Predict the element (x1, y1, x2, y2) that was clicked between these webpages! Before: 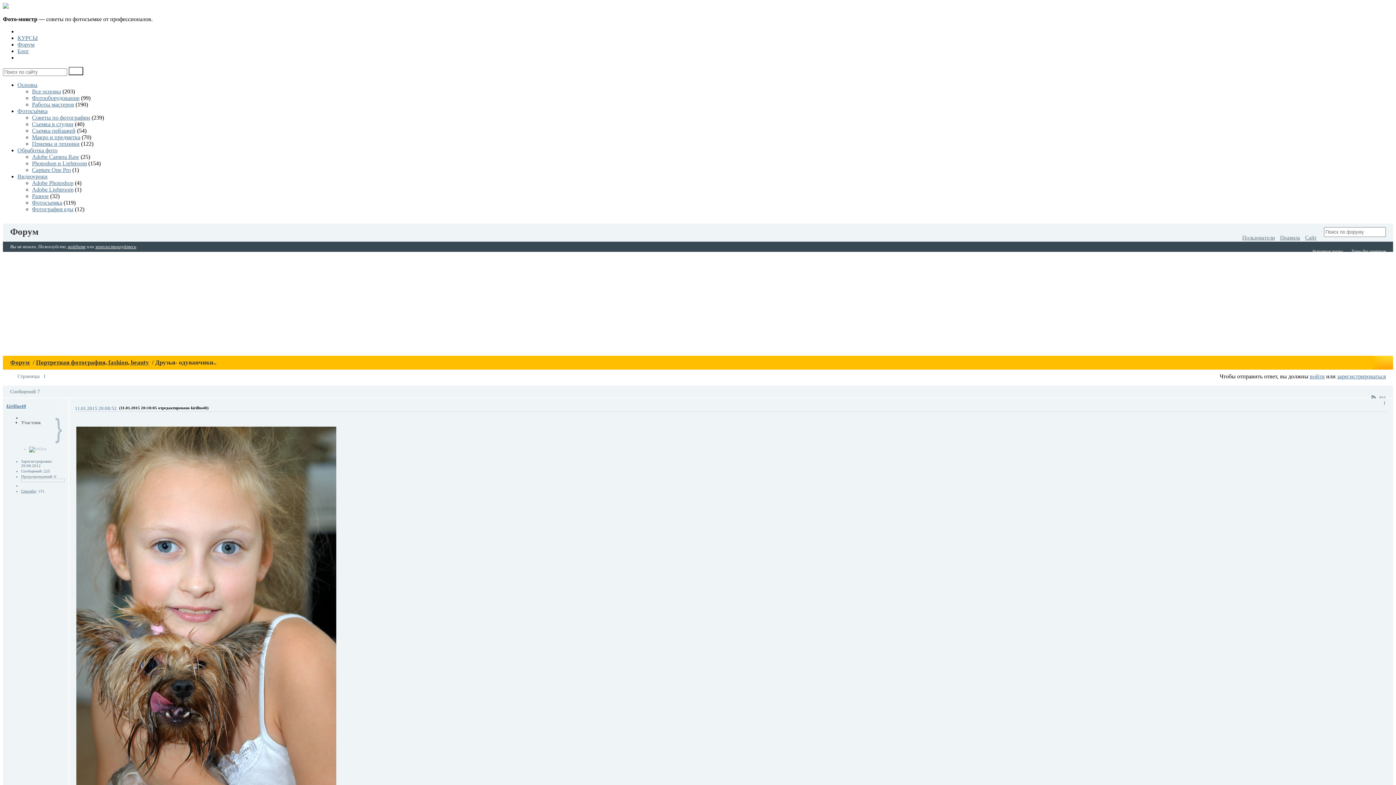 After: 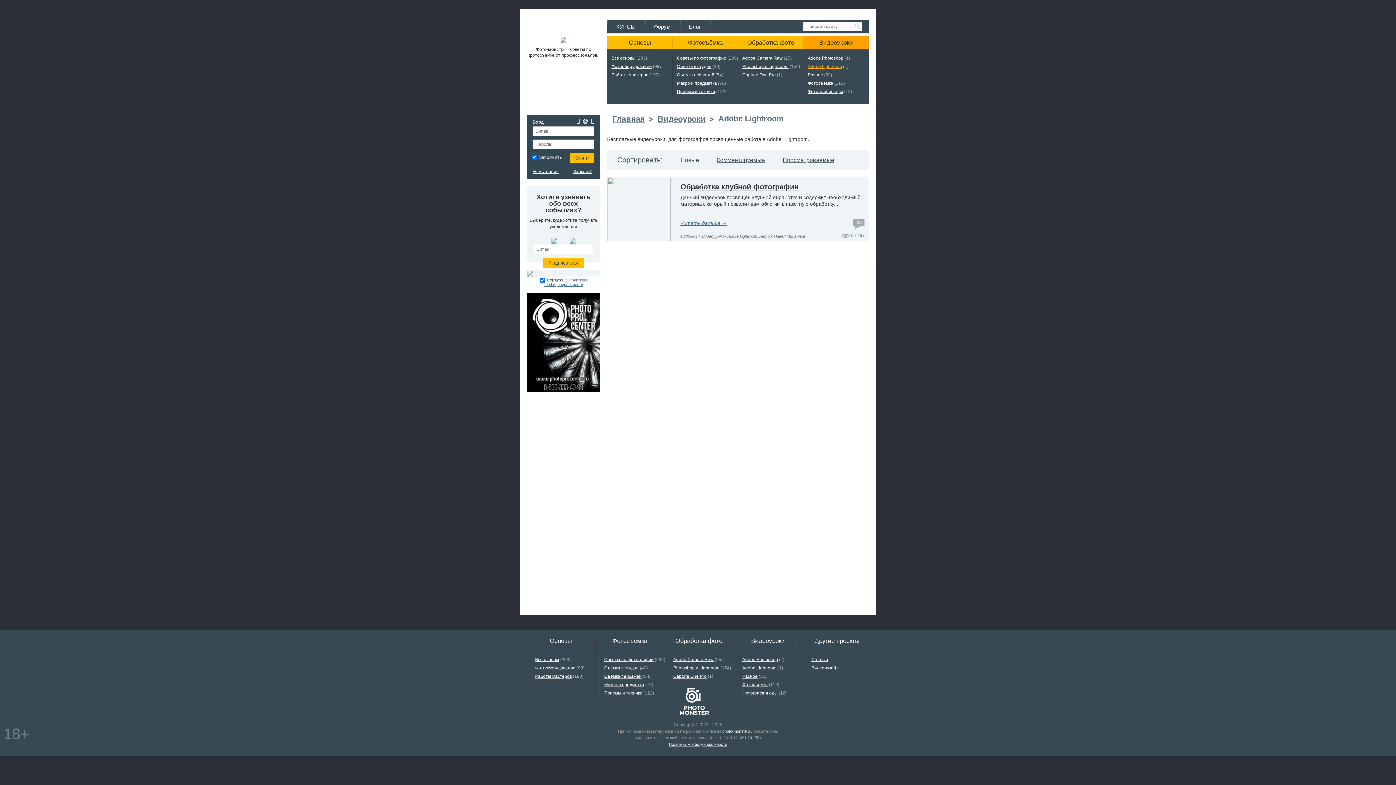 Action: label: Adobe Lightroom bbox: (32, 186, 73, 192)